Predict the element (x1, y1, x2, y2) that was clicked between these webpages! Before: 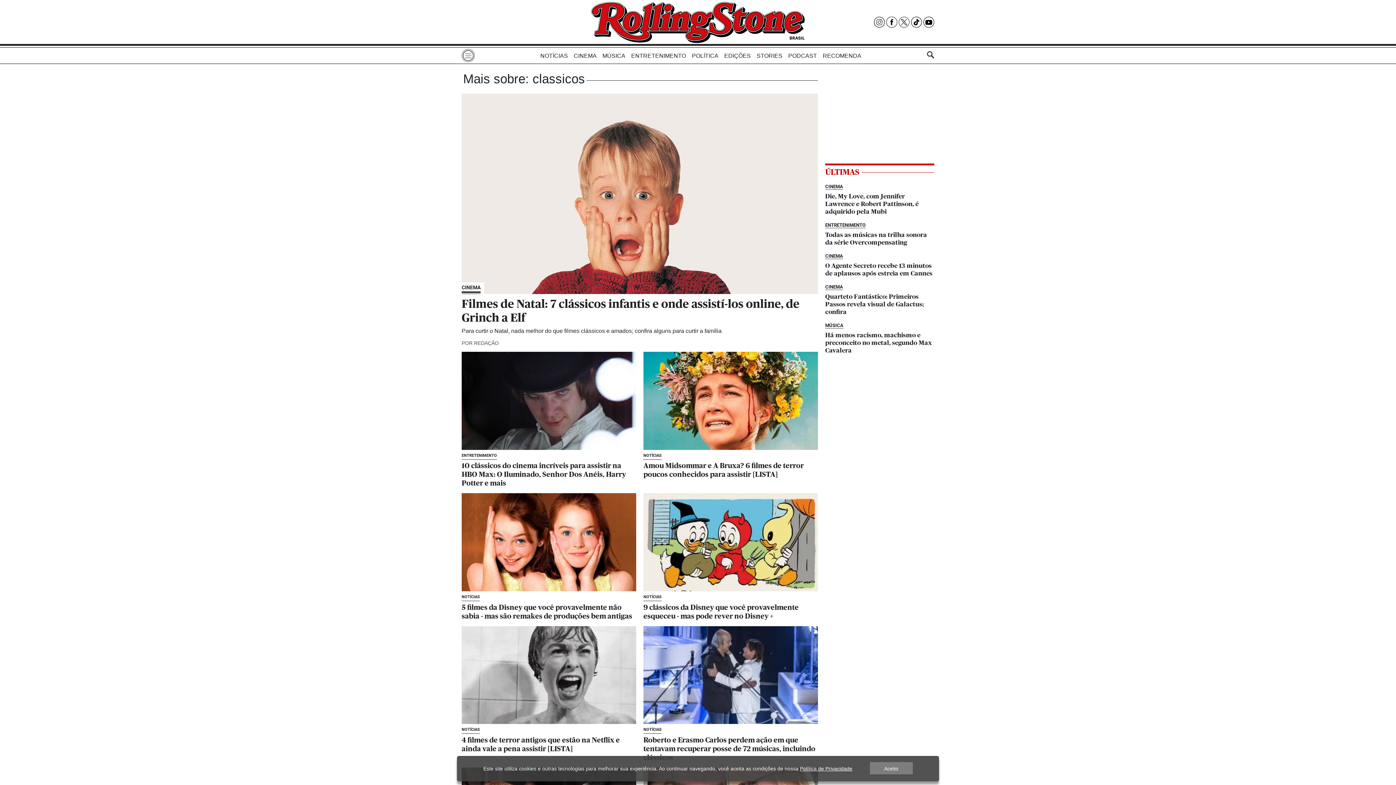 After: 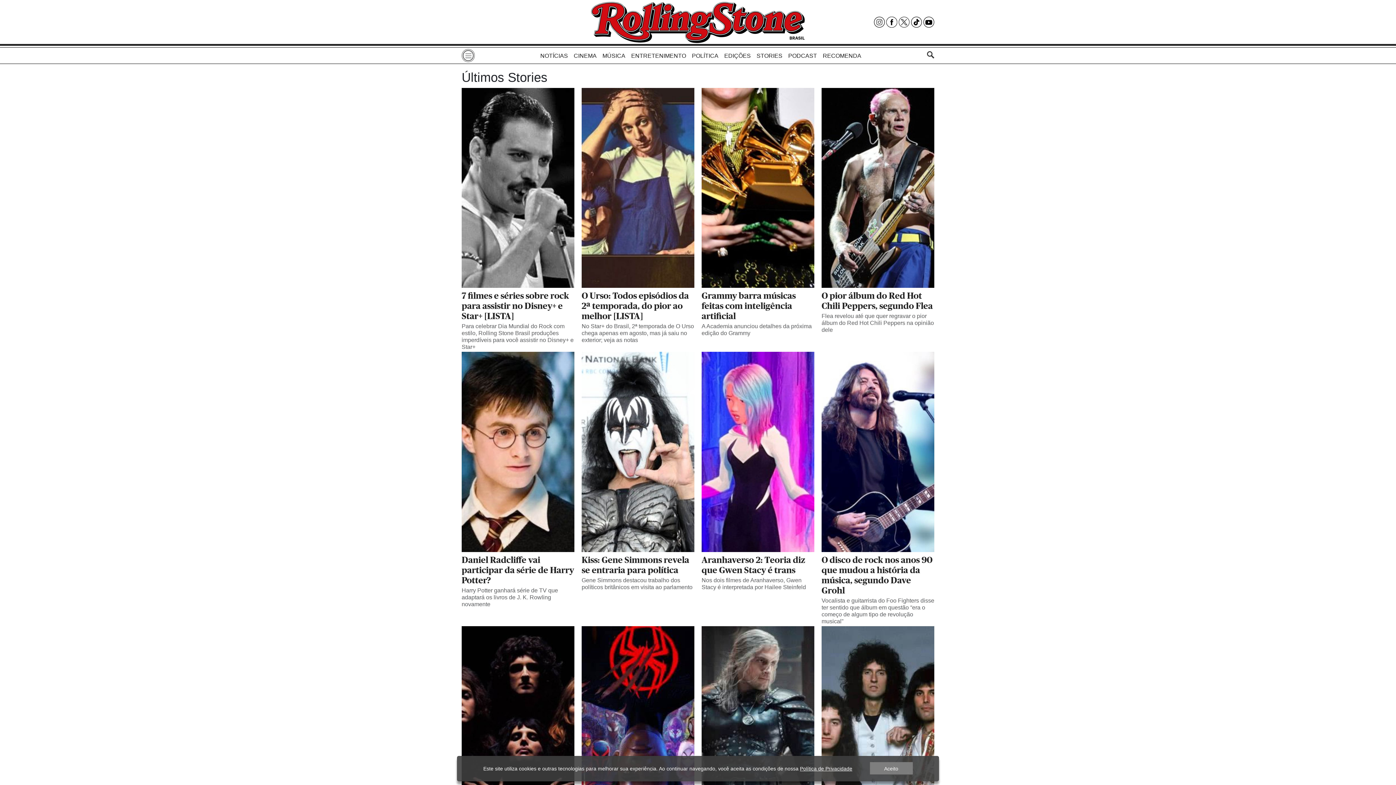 Action: bbox: (756, 49, 782, 62) label: STORIES